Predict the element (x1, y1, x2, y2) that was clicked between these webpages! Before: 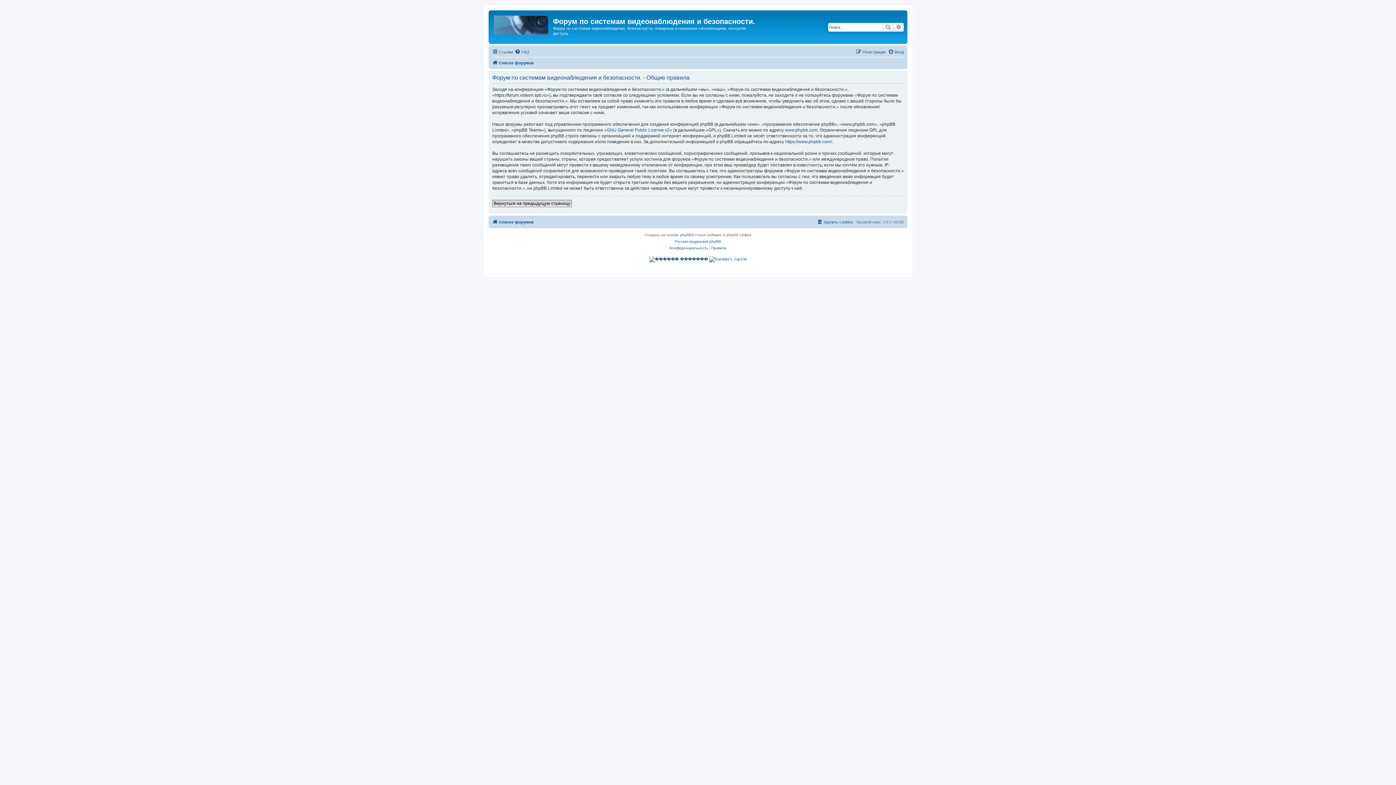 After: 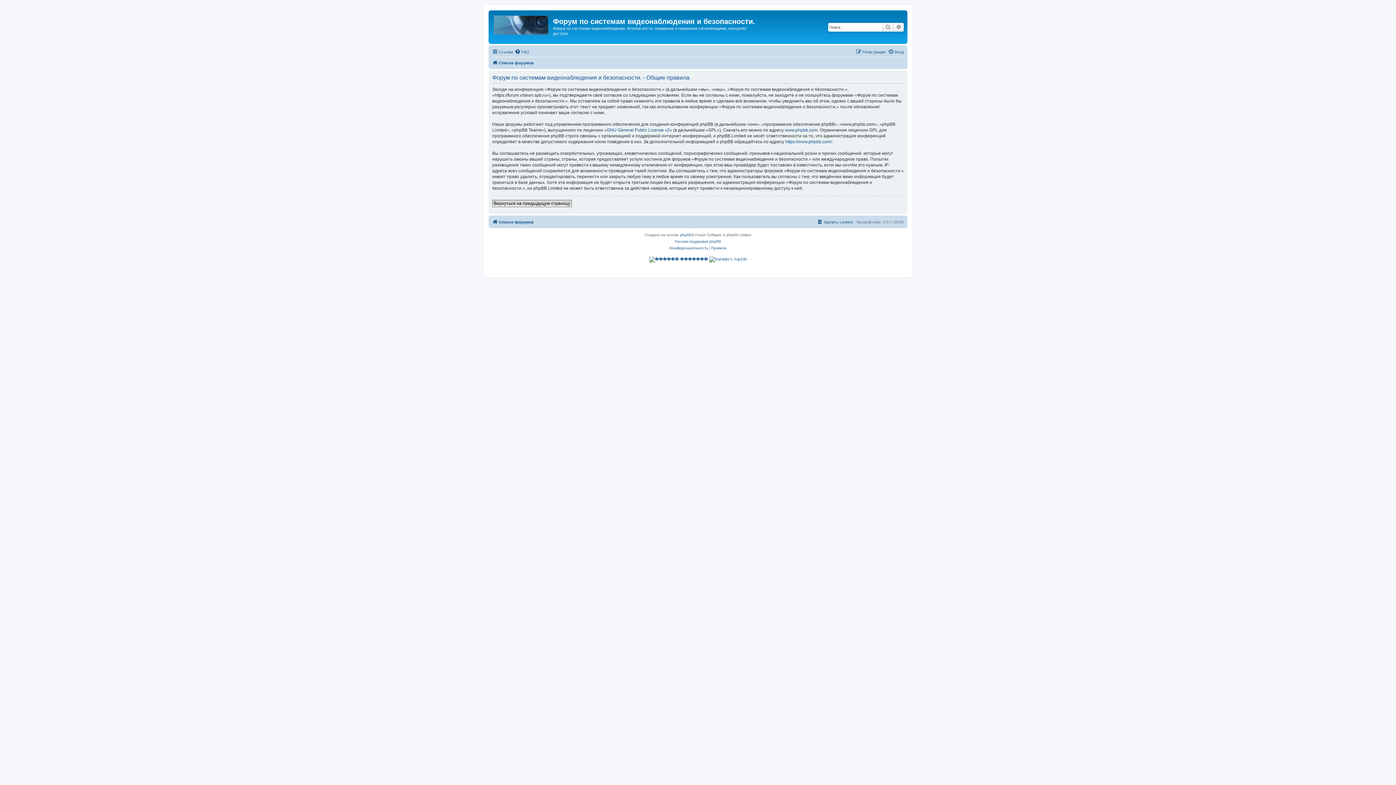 Action: label: Правила bbox: (711, 244, 726, 251)